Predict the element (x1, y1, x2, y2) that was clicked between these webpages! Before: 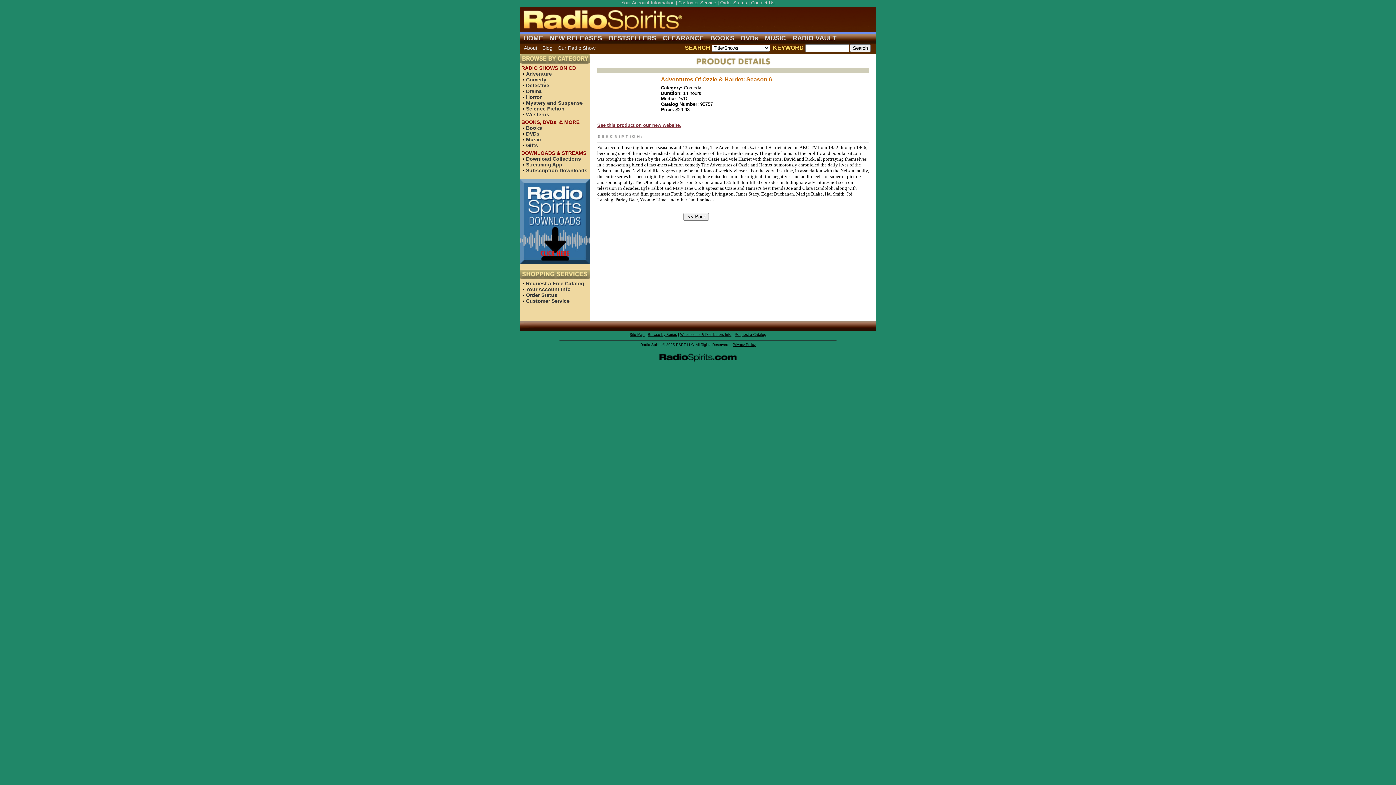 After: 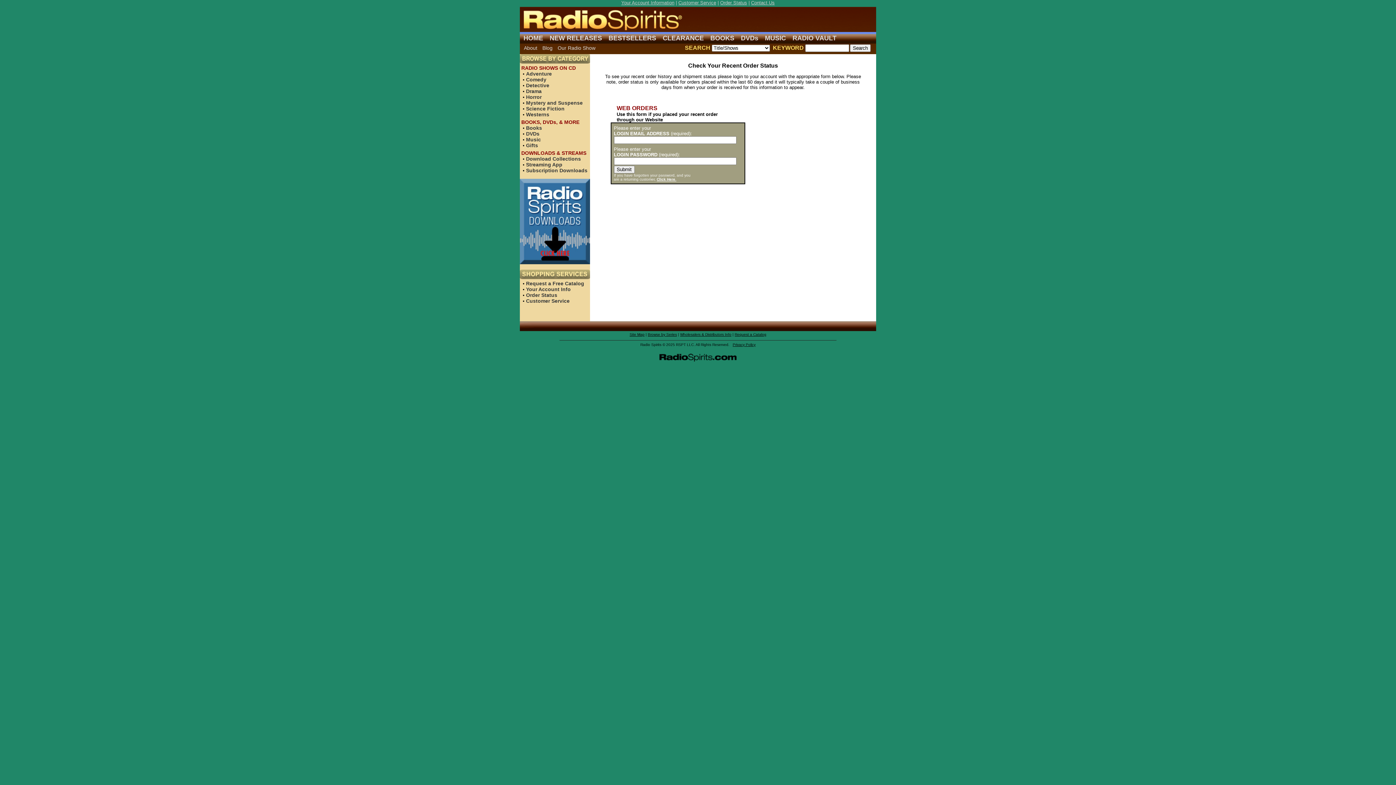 Action: bbox: (526, 292, 557, 298) label: Order Status